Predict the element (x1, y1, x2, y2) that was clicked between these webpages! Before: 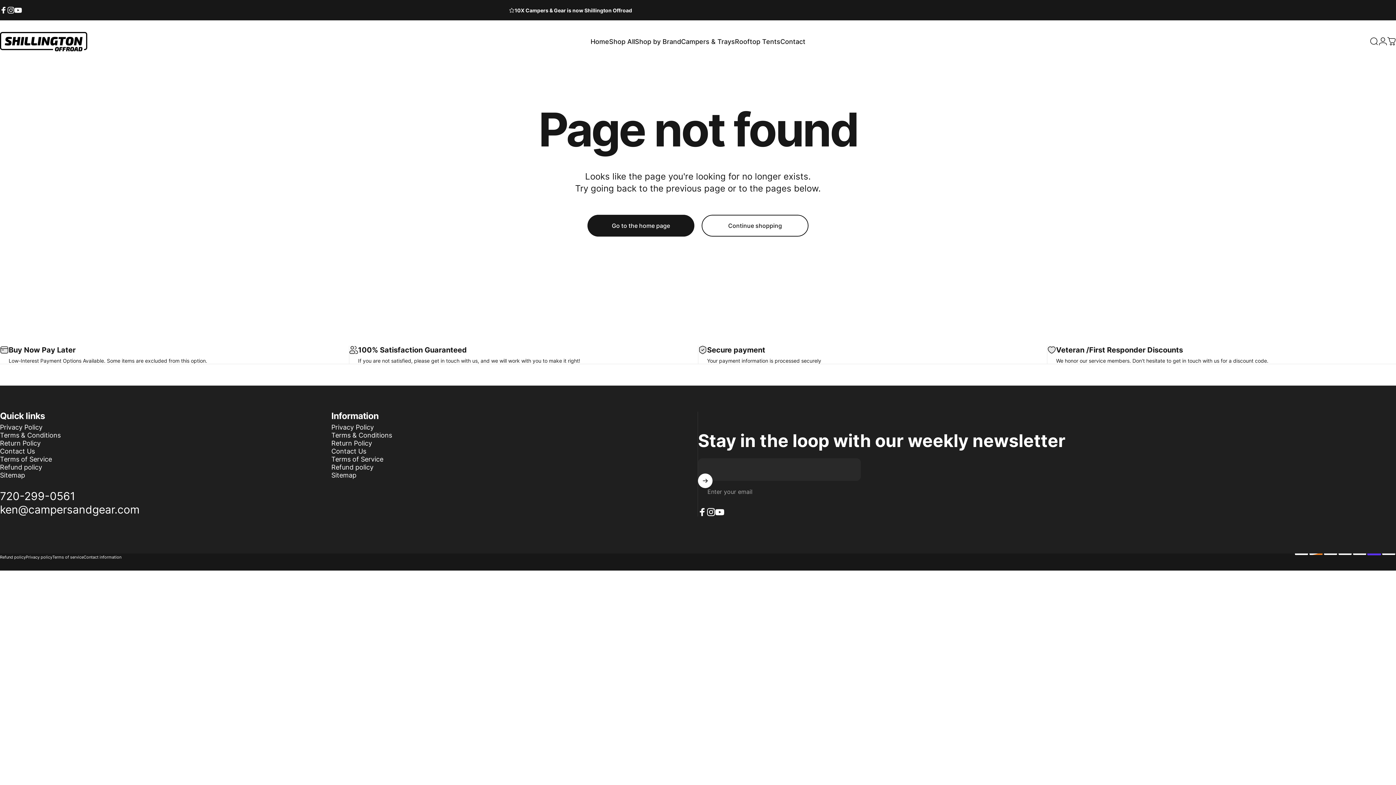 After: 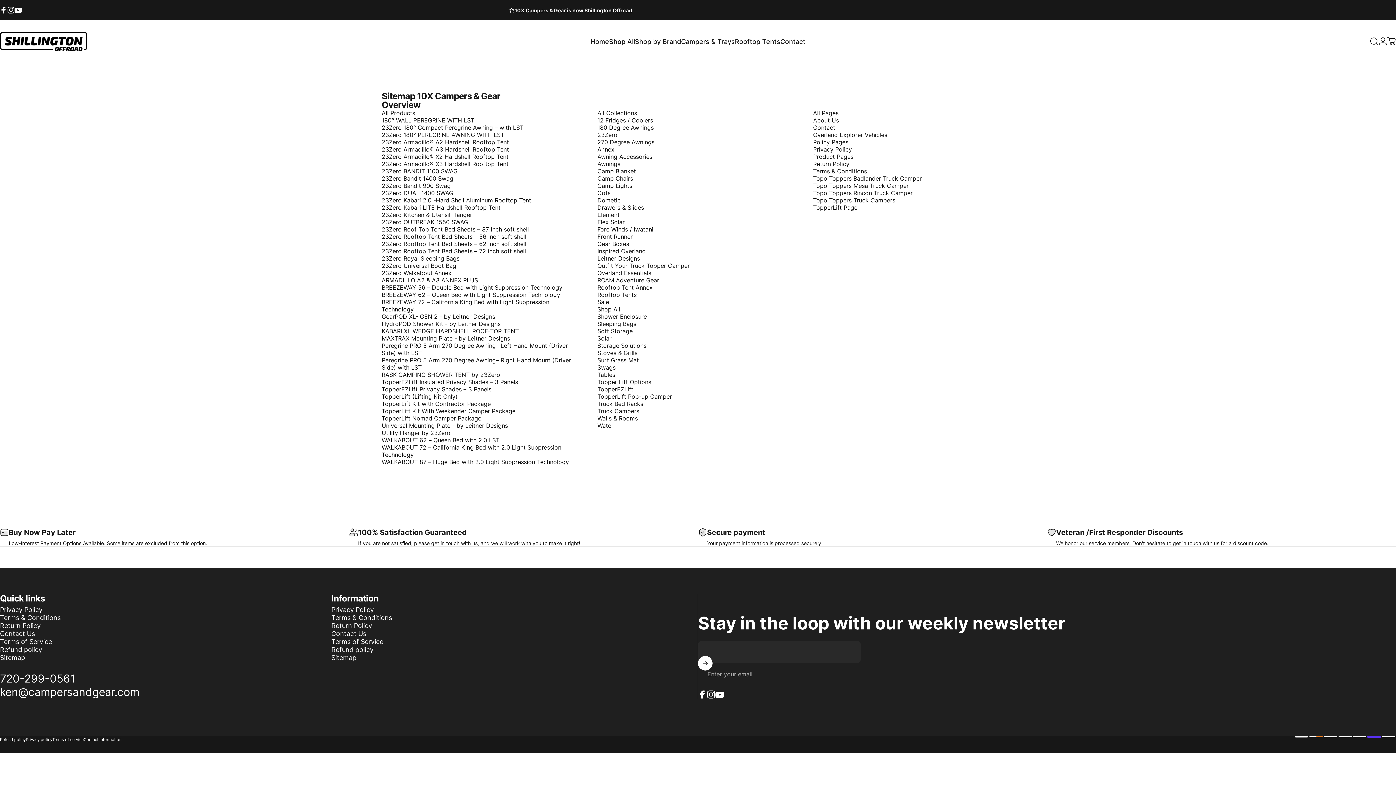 Action: bbox: (331, 471, 356, 479) label: Sitemap